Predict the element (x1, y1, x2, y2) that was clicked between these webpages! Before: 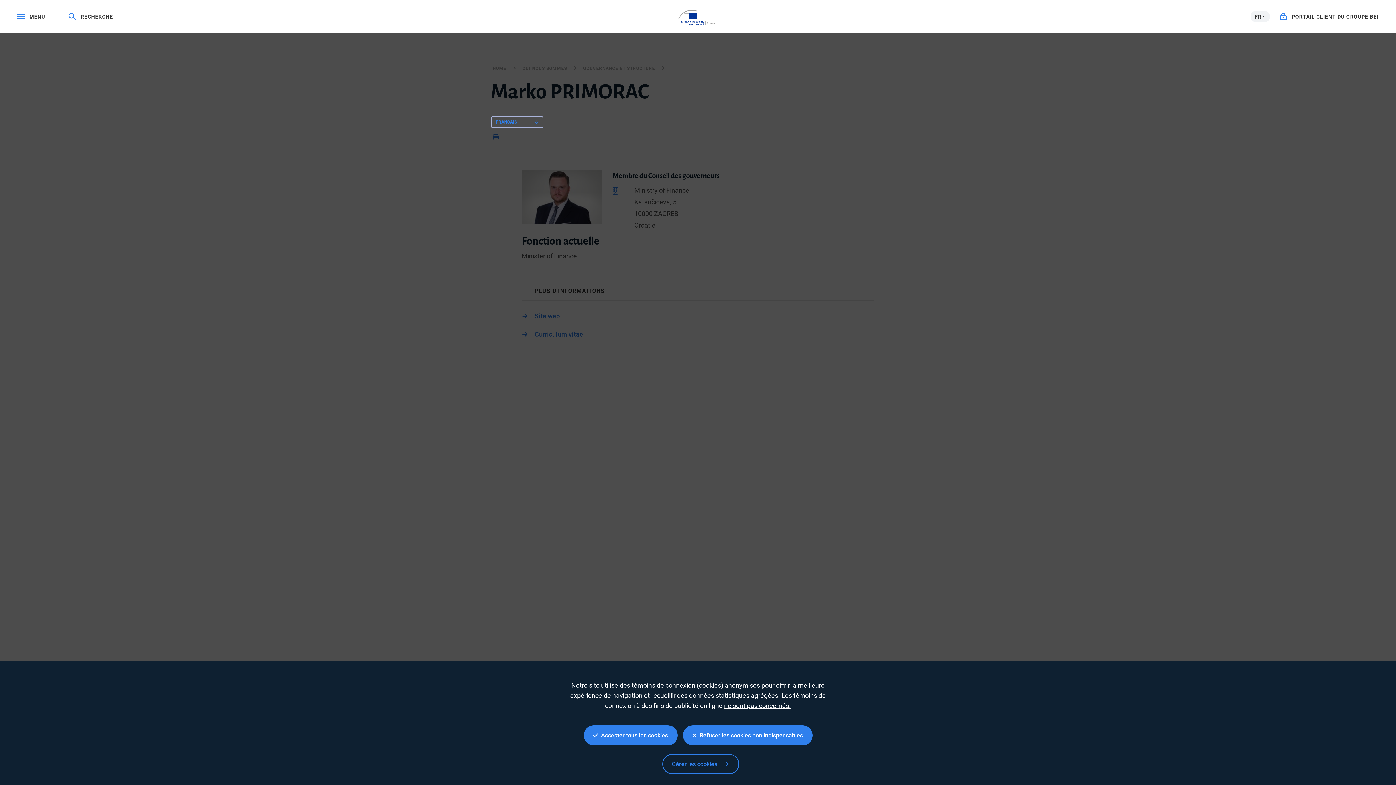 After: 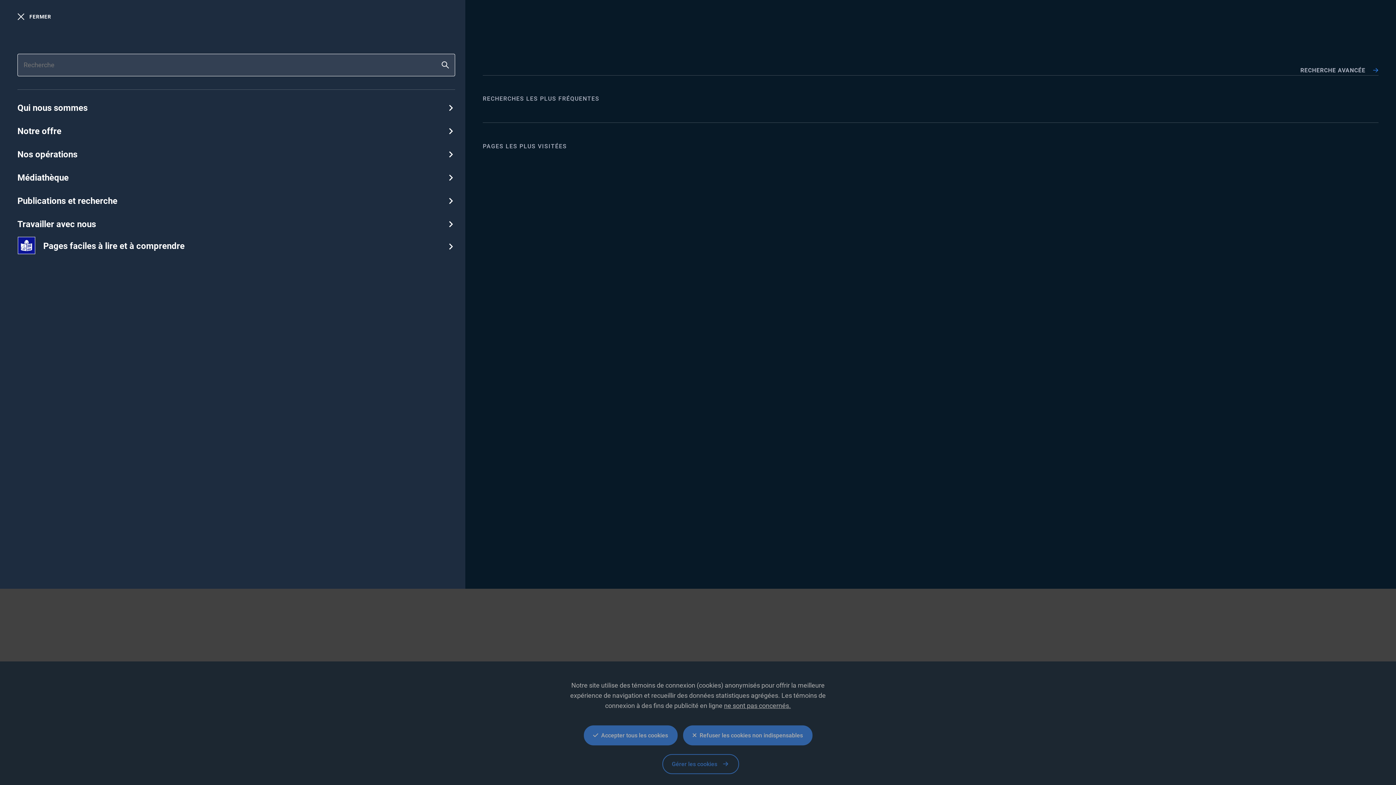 Action: label:  RECHERCHE bbox: (68, 13, 113, 20)